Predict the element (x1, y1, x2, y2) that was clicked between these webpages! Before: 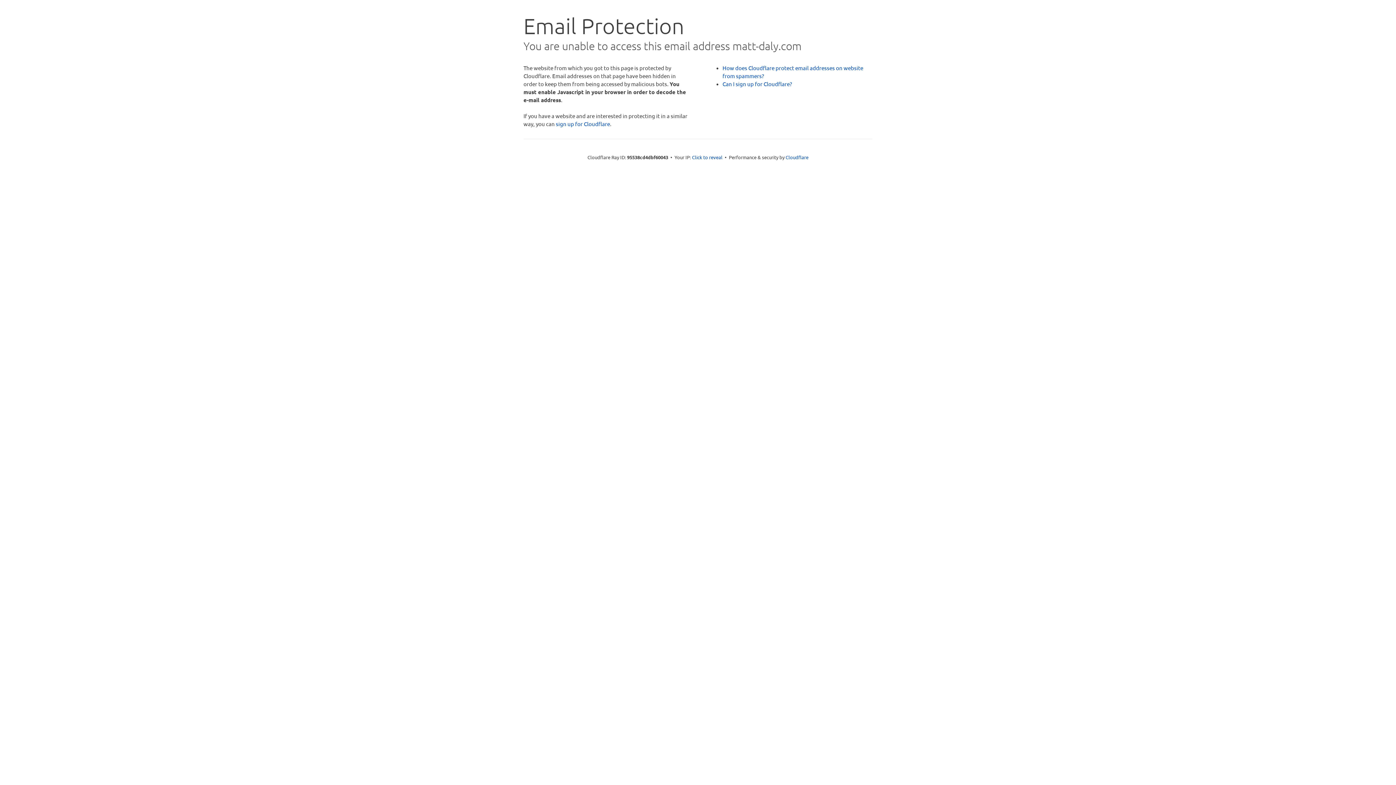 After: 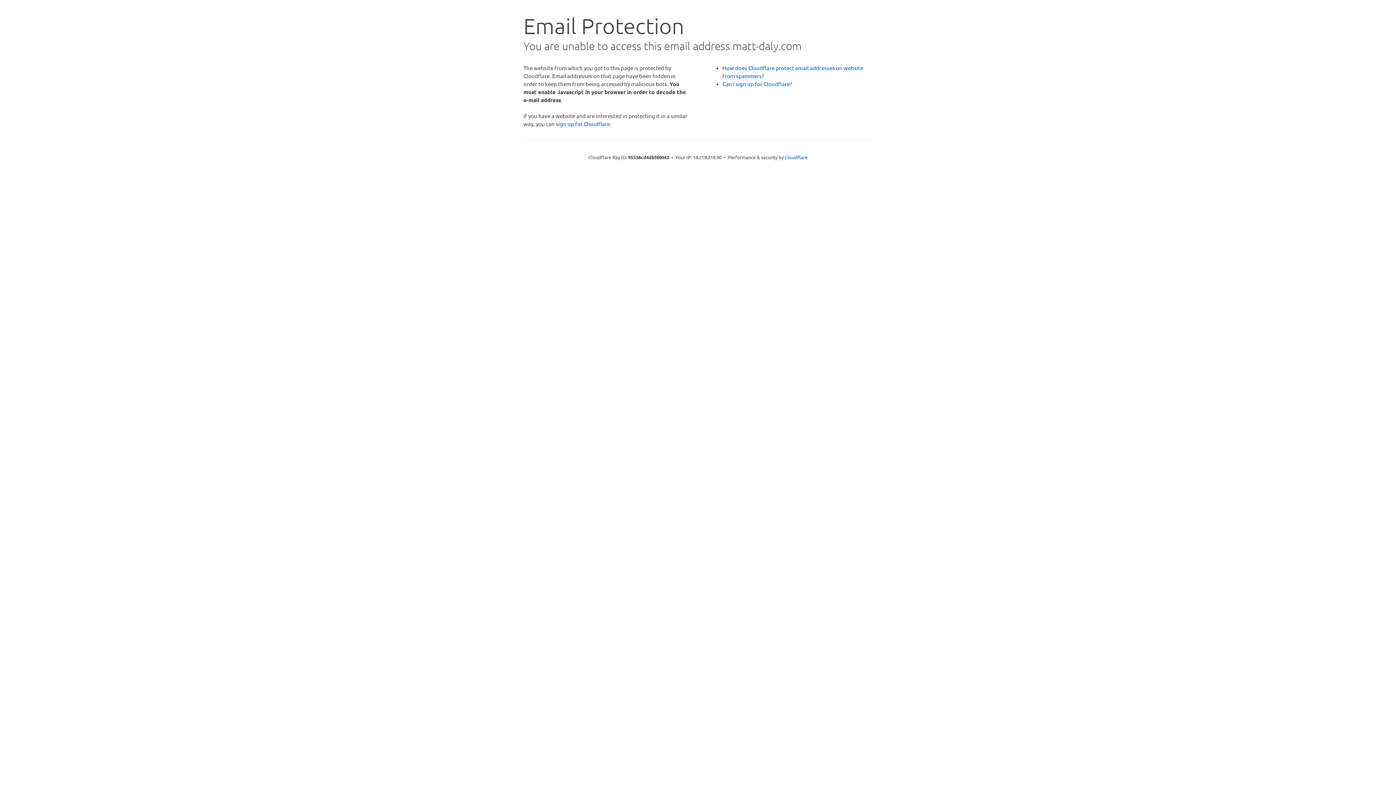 Action: bbox: (692, 153, 722, 160) label: Click to reveal